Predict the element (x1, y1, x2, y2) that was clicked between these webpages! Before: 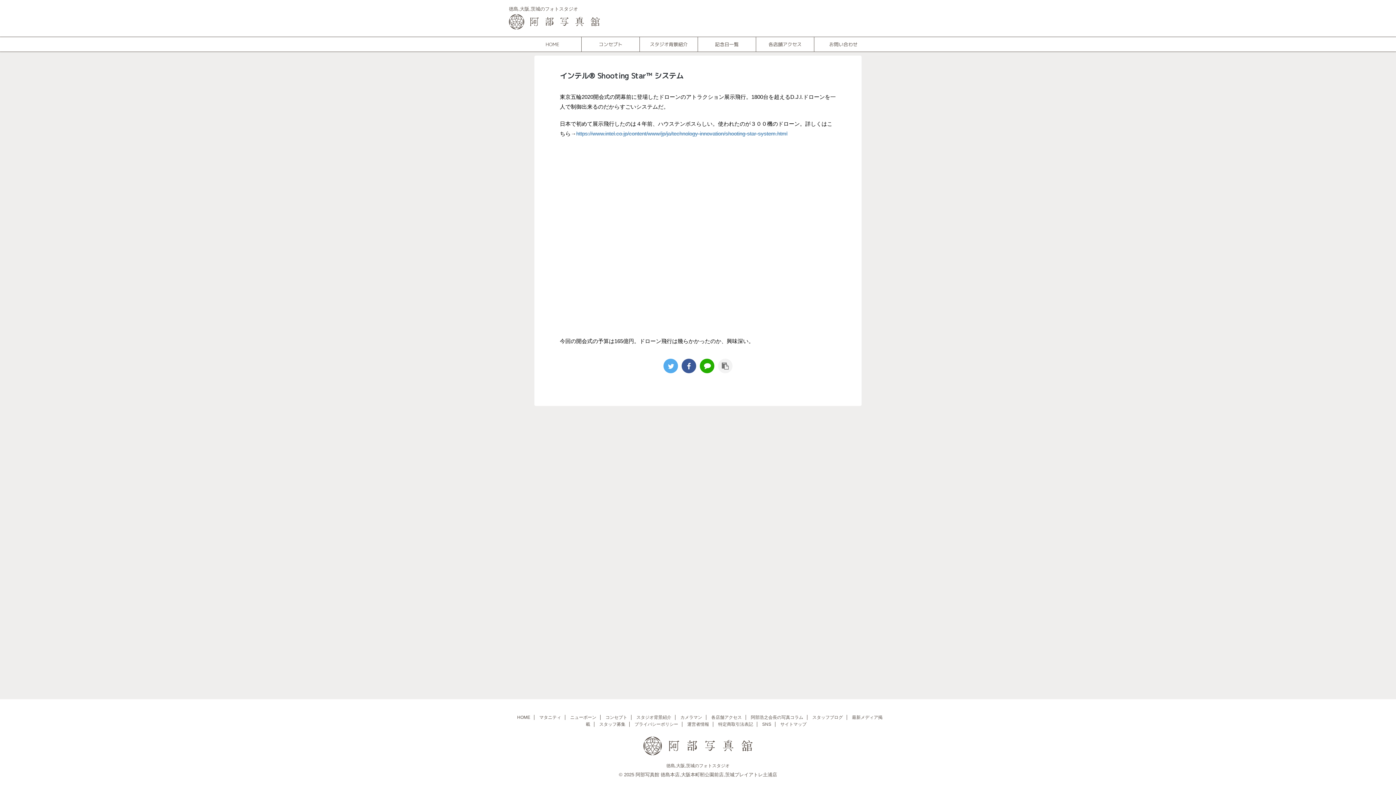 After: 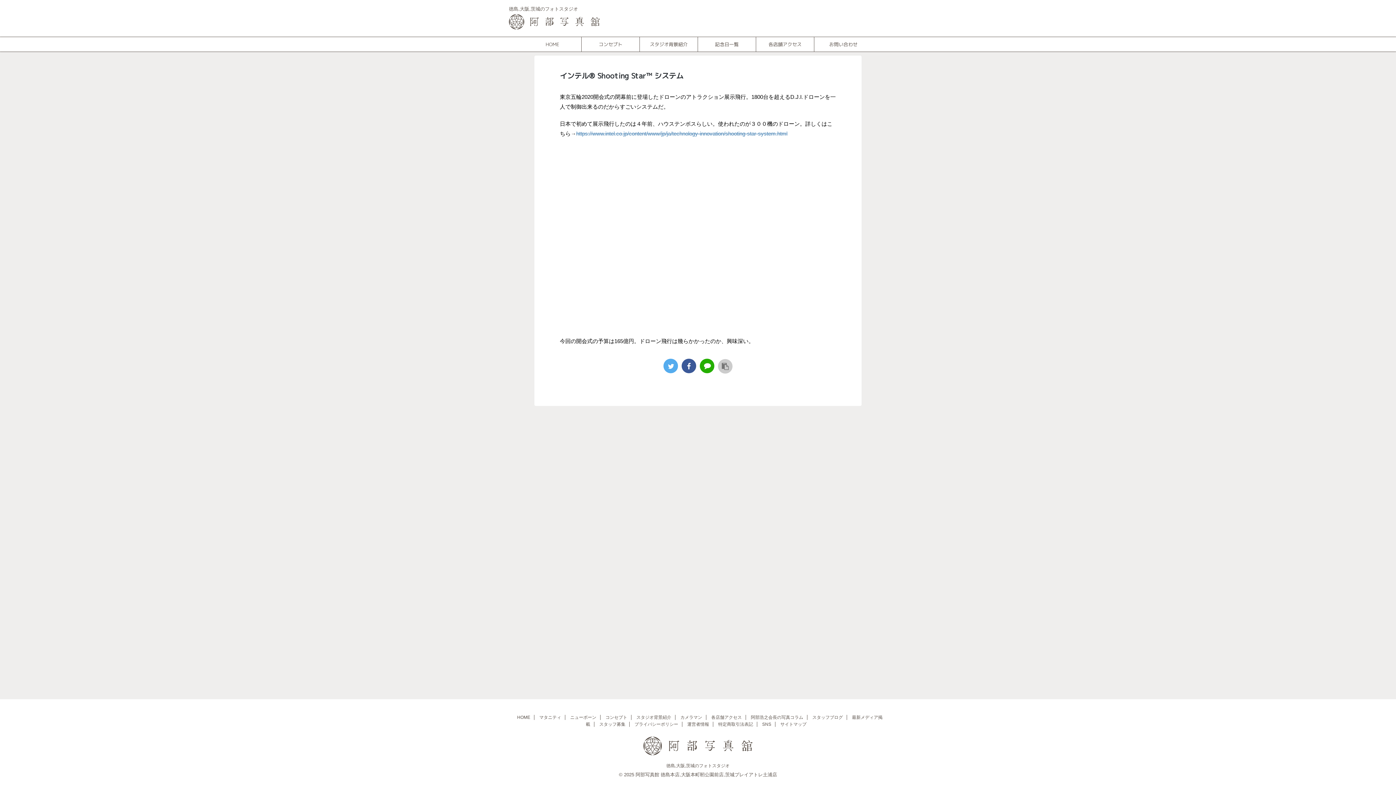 Action: bbox: (718, 359, 732, 373)